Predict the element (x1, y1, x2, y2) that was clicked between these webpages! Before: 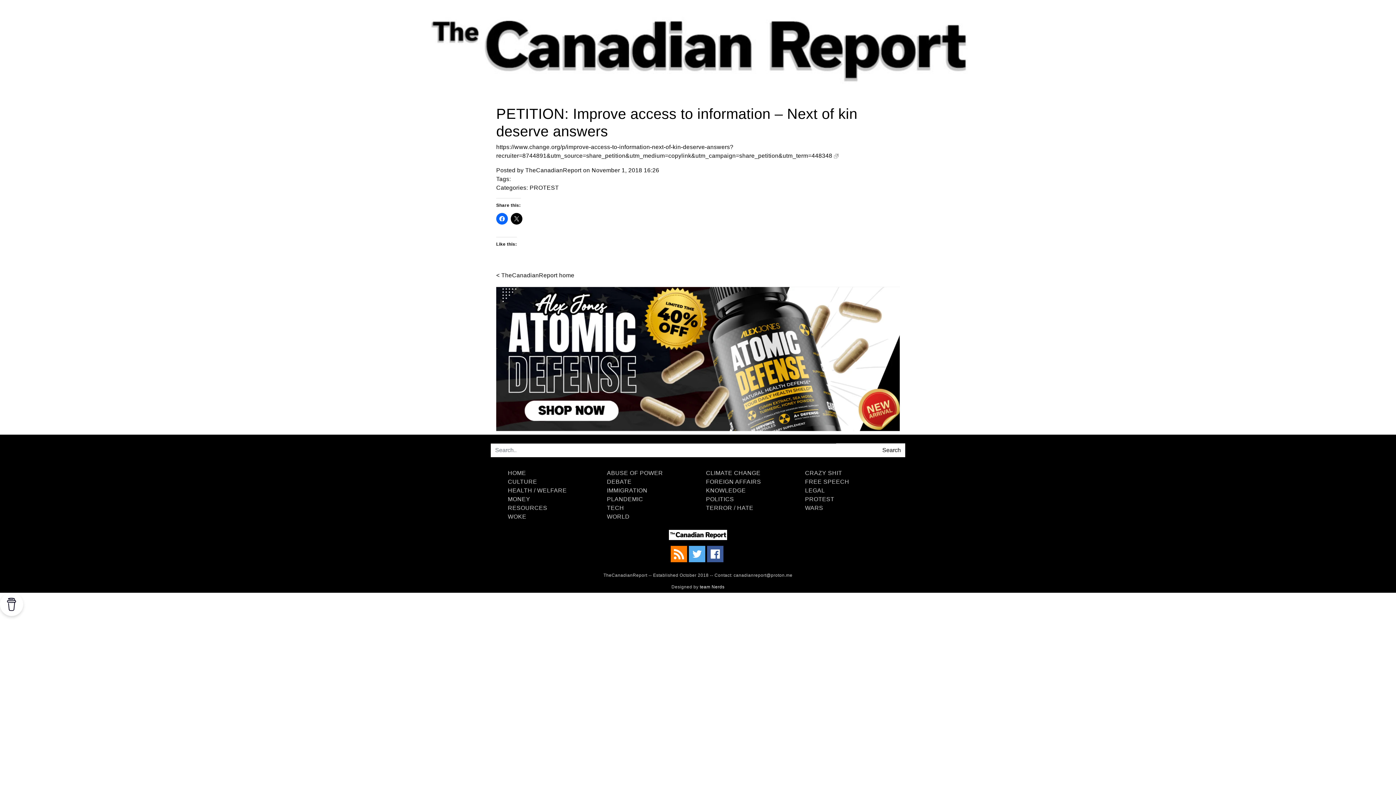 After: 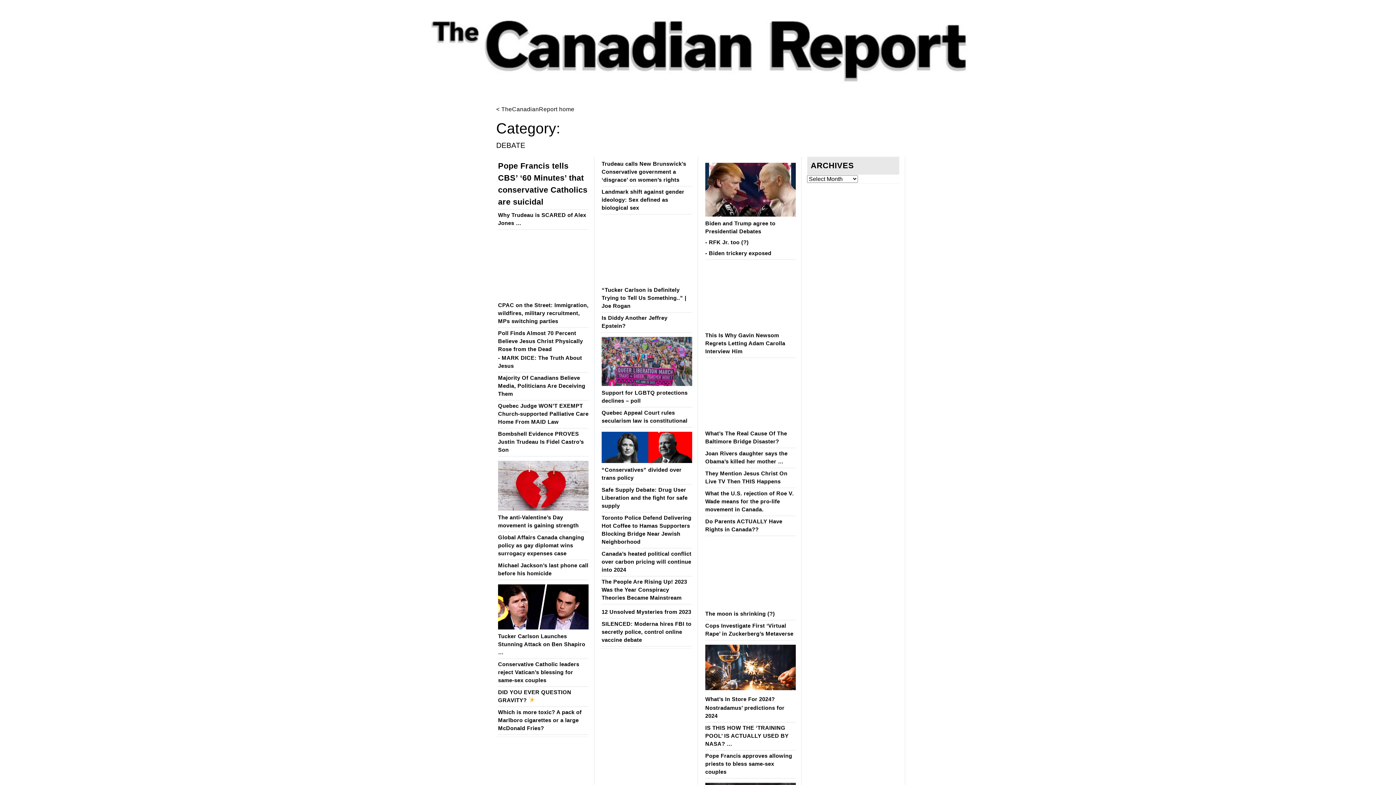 Action: label: DEBATE bbox: (604, 476, 634, 487)